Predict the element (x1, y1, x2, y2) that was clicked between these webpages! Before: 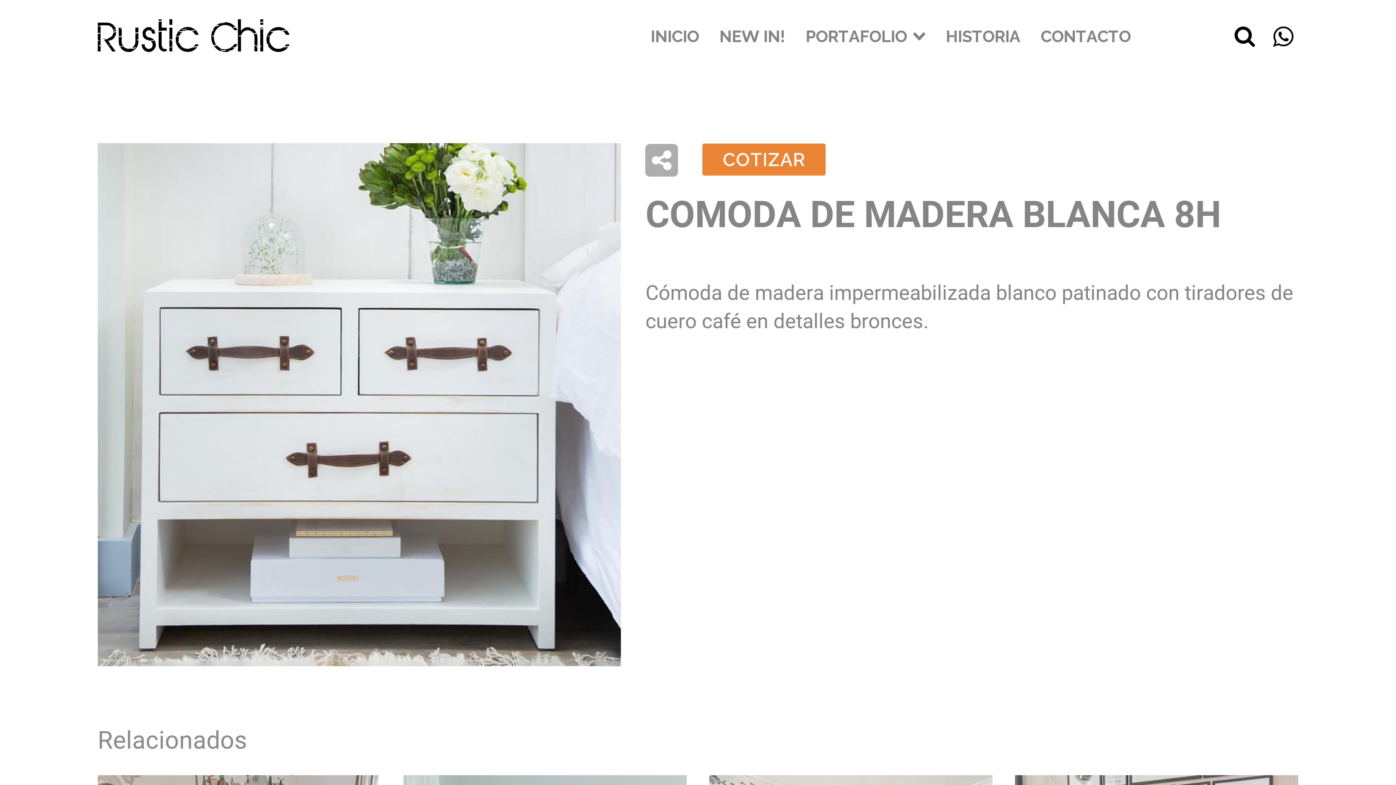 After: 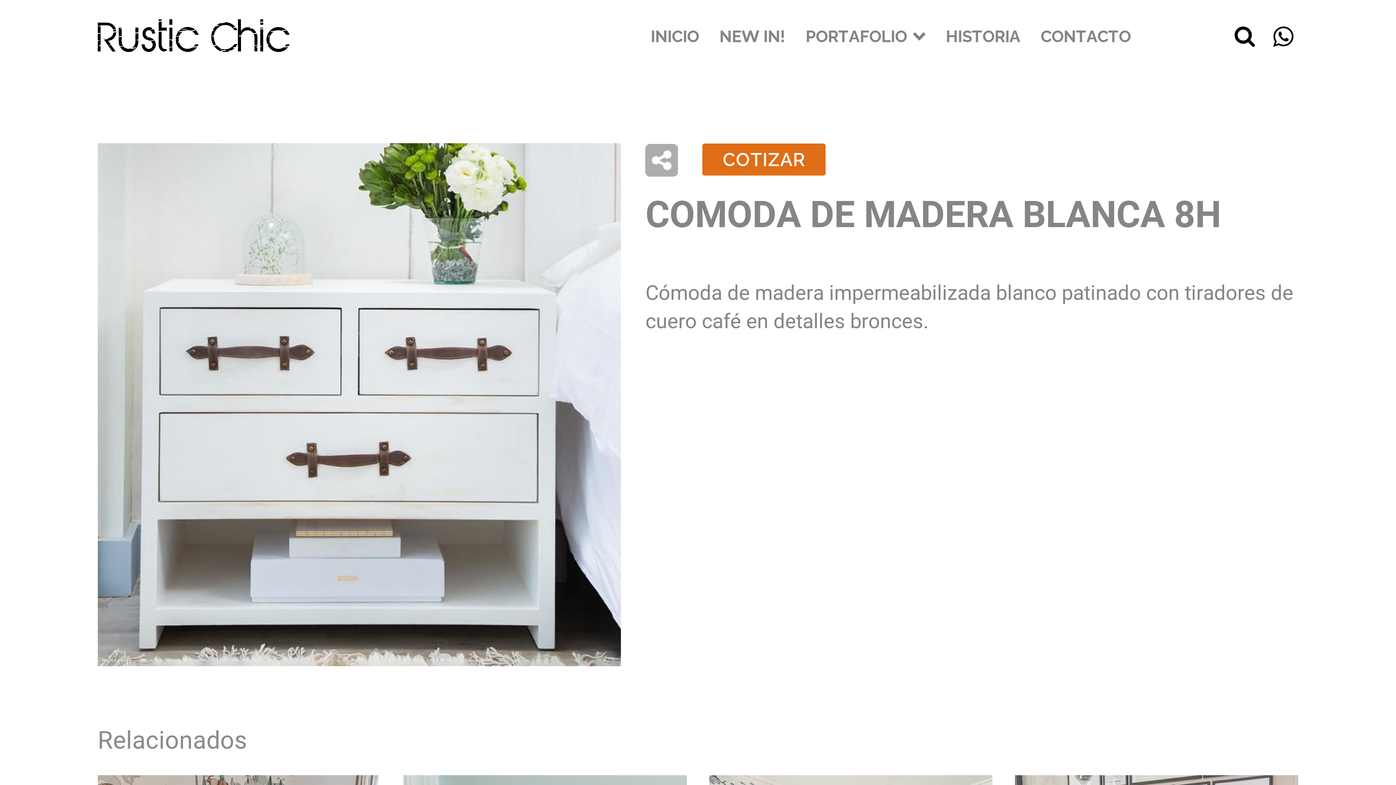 Action: label: COTIZAR bbox: (702, 143, 825, 175)